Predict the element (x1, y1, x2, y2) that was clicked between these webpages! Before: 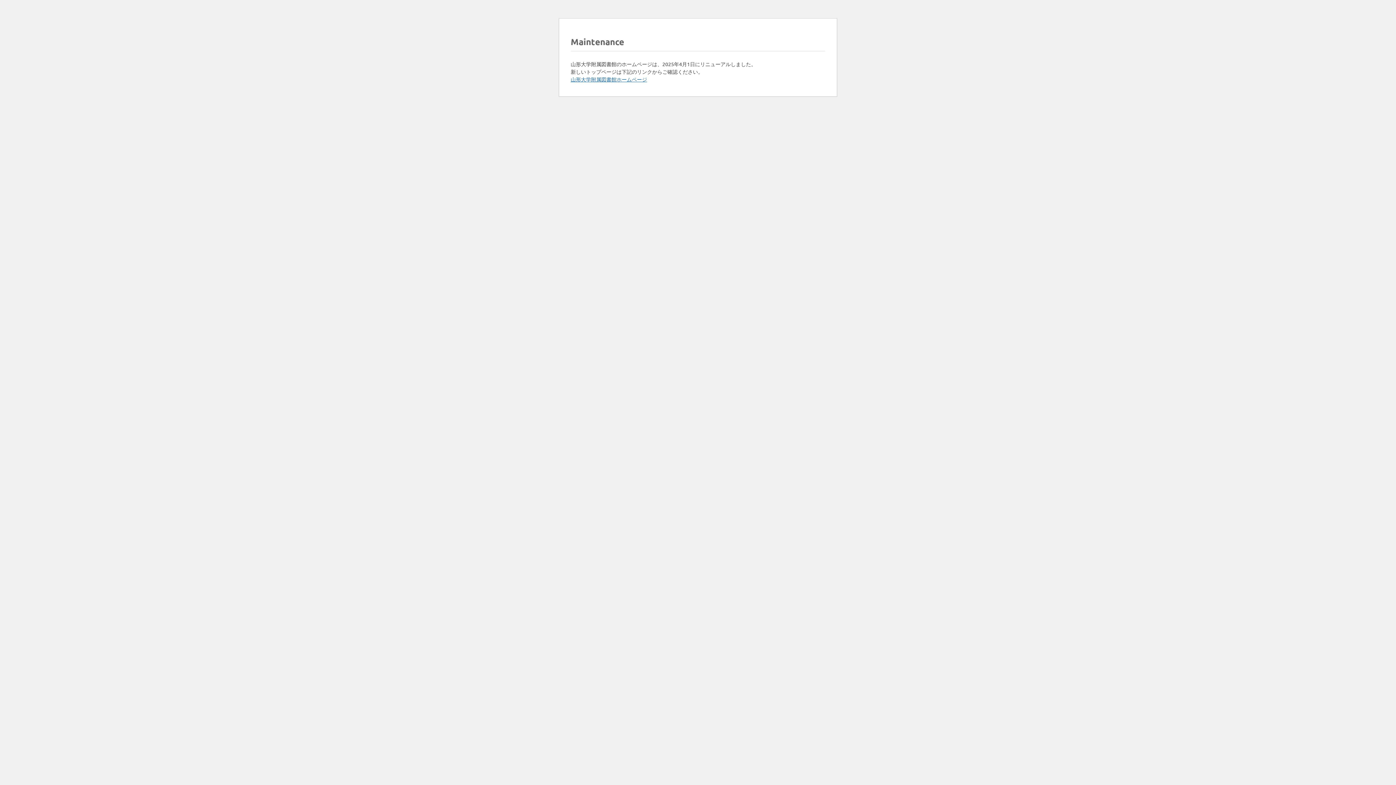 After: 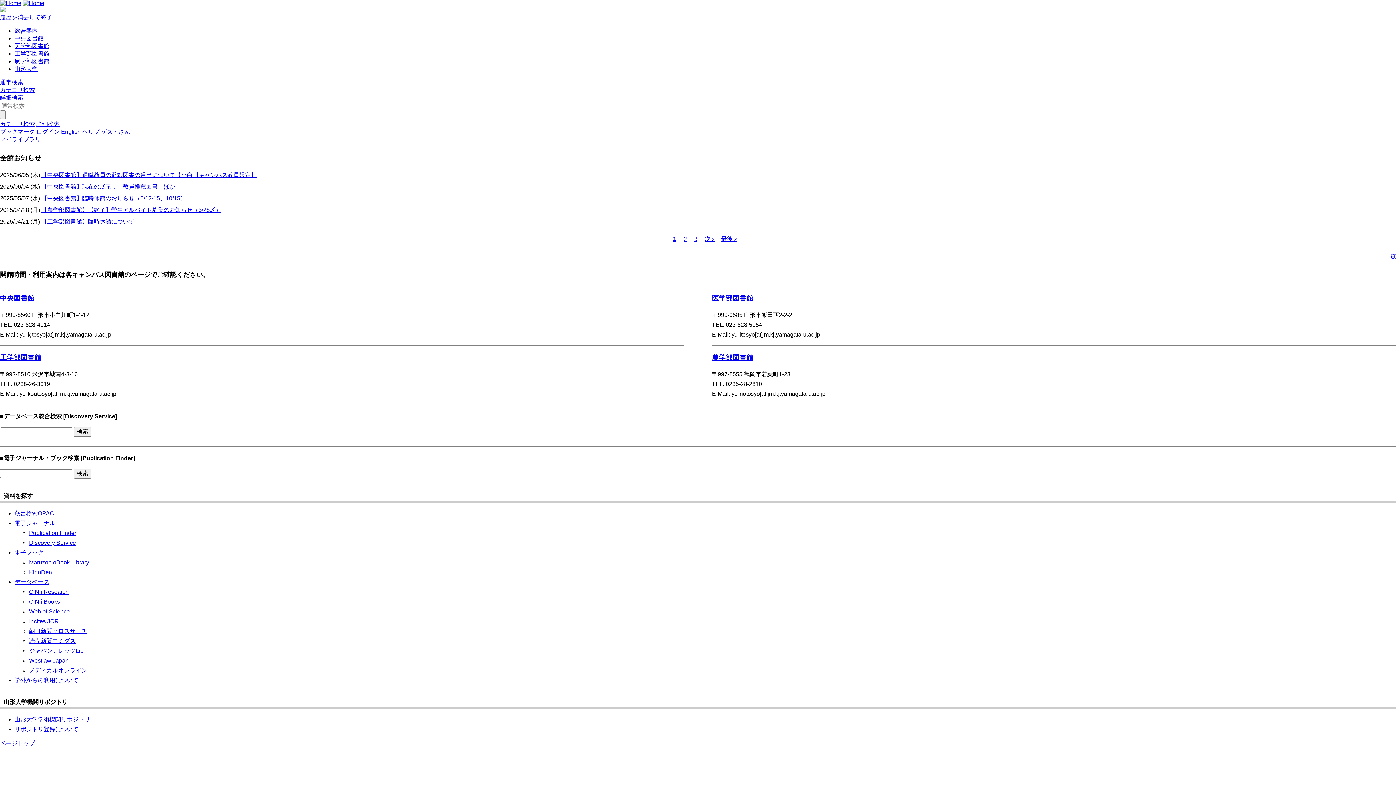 Action: bbox: (570, 76, 647, 82) label: 山形大学附属図書館ホームページ